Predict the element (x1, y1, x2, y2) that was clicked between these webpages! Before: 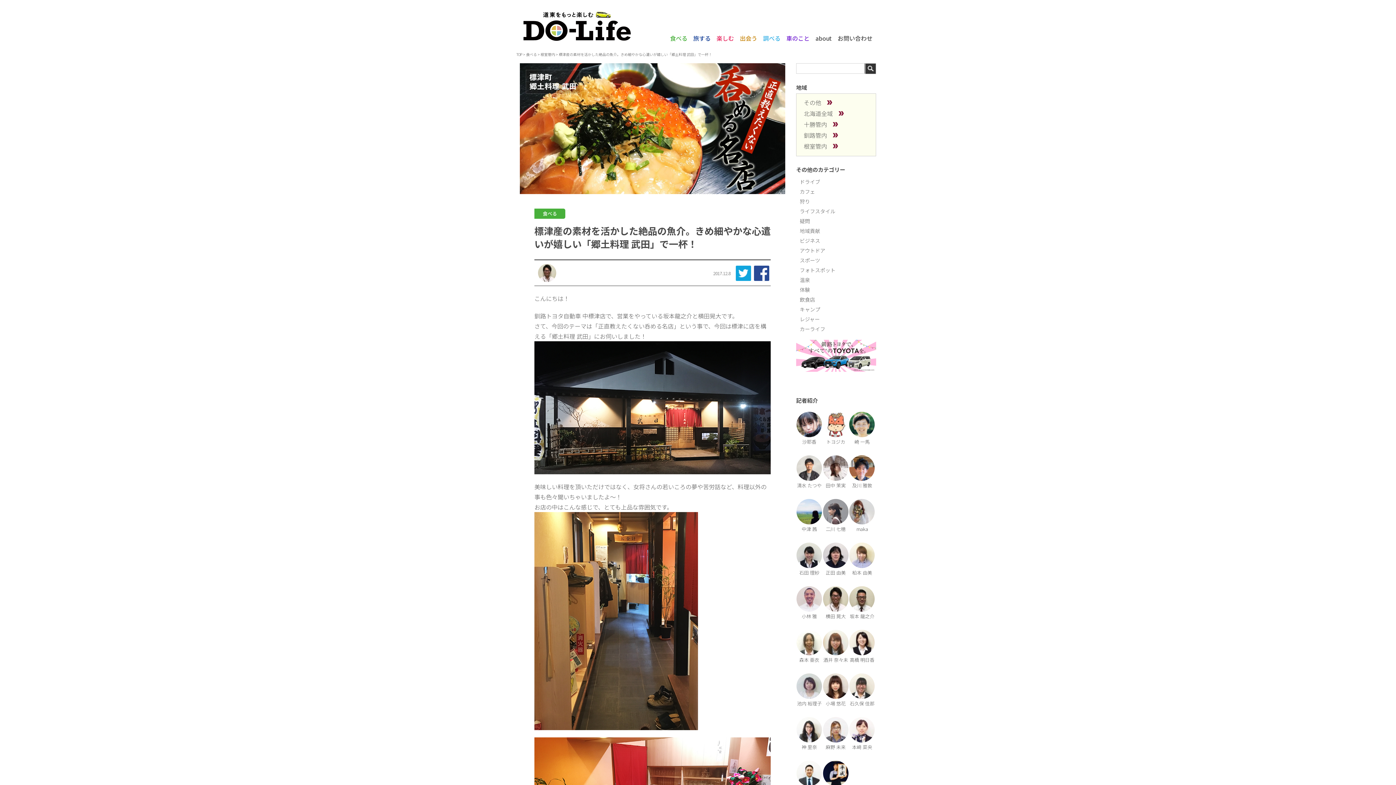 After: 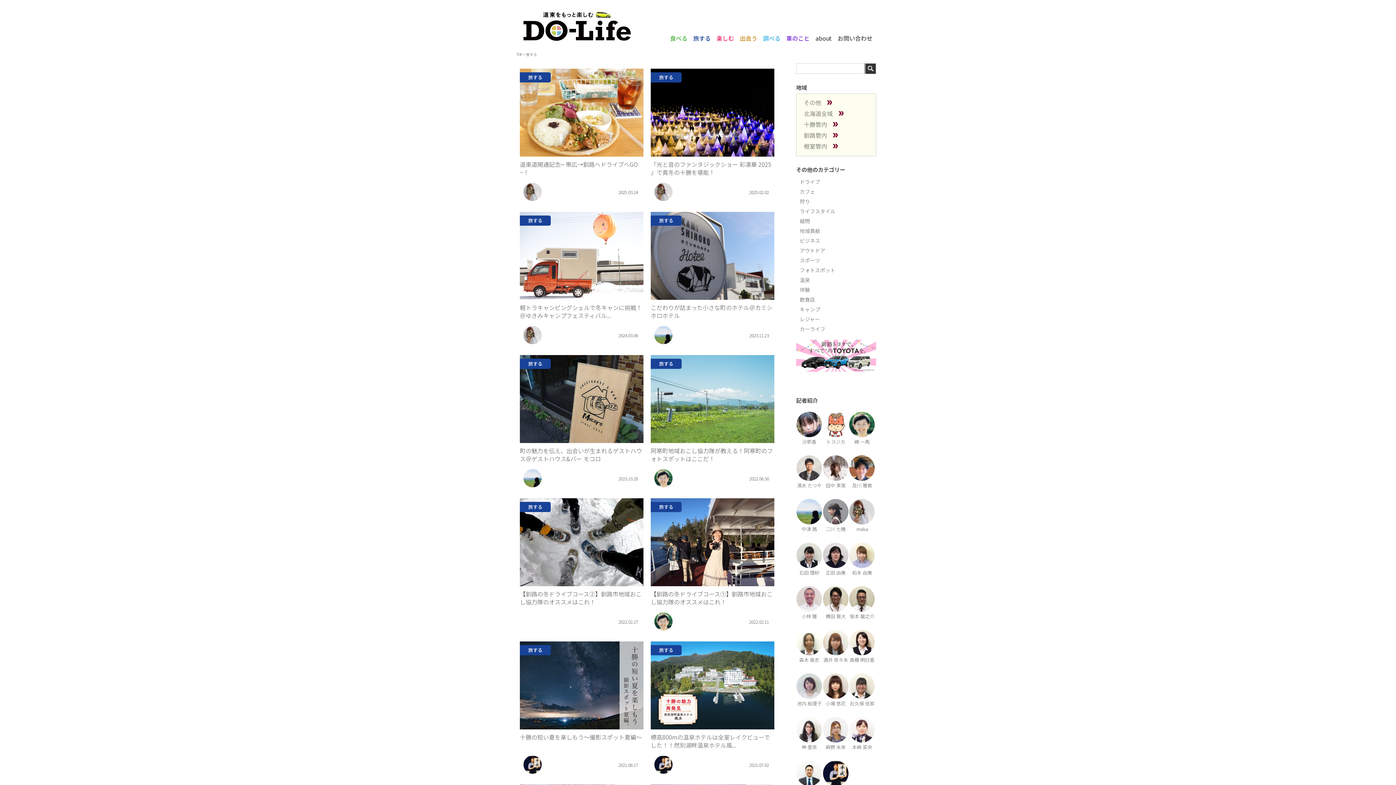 Action: label: 旅する bbox: (693, 35, 710, 41)